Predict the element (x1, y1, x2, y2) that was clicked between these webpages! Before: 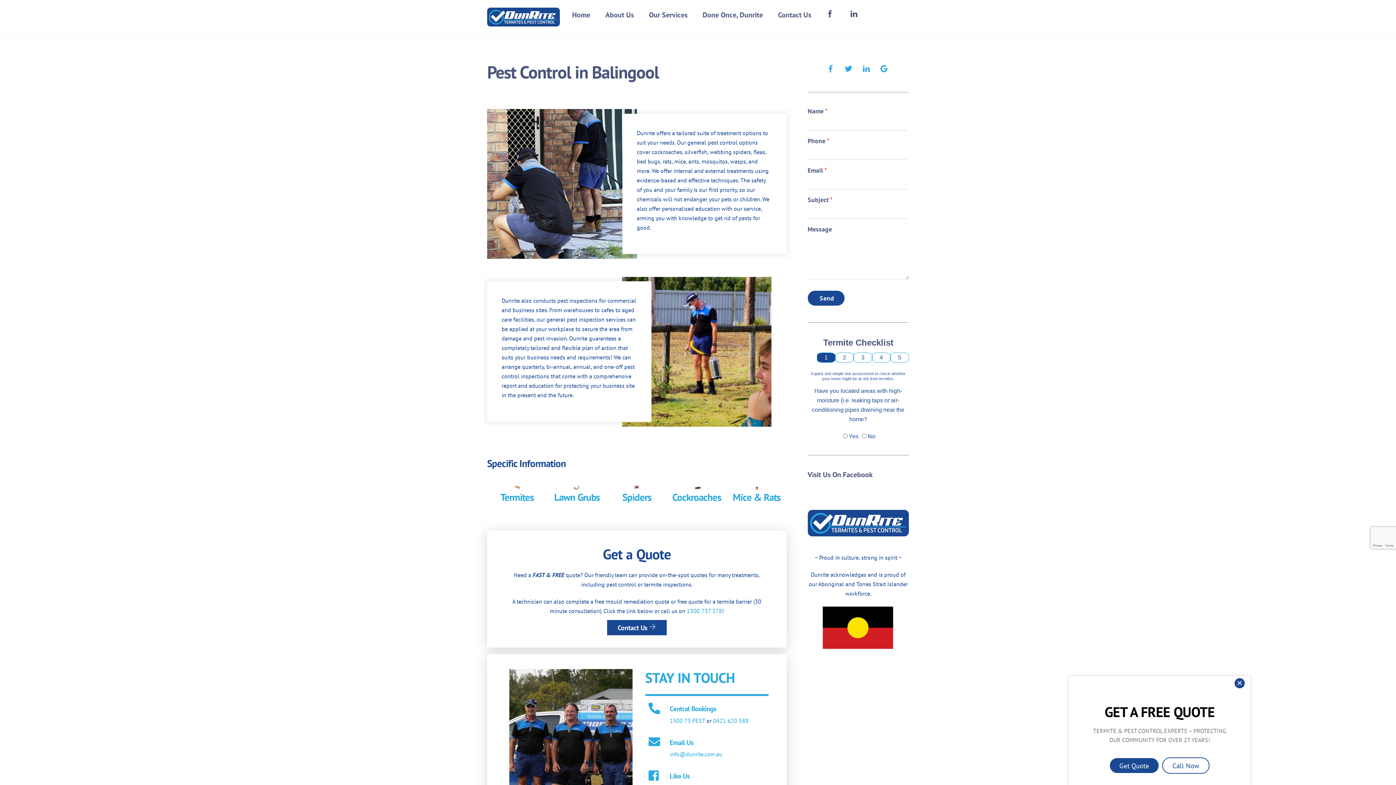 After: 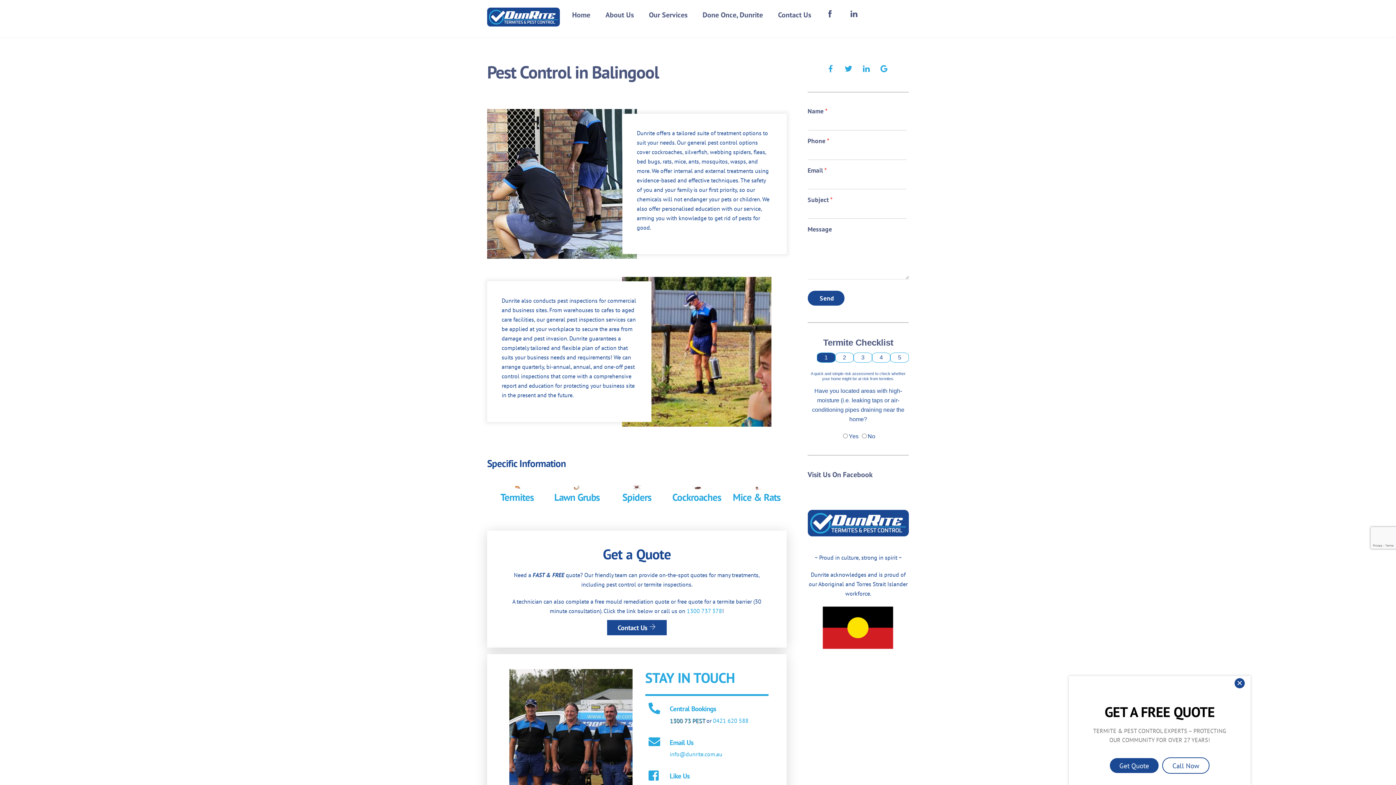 Action: bbox: (669, 717, 705, 724) label: 1300 73 PEST